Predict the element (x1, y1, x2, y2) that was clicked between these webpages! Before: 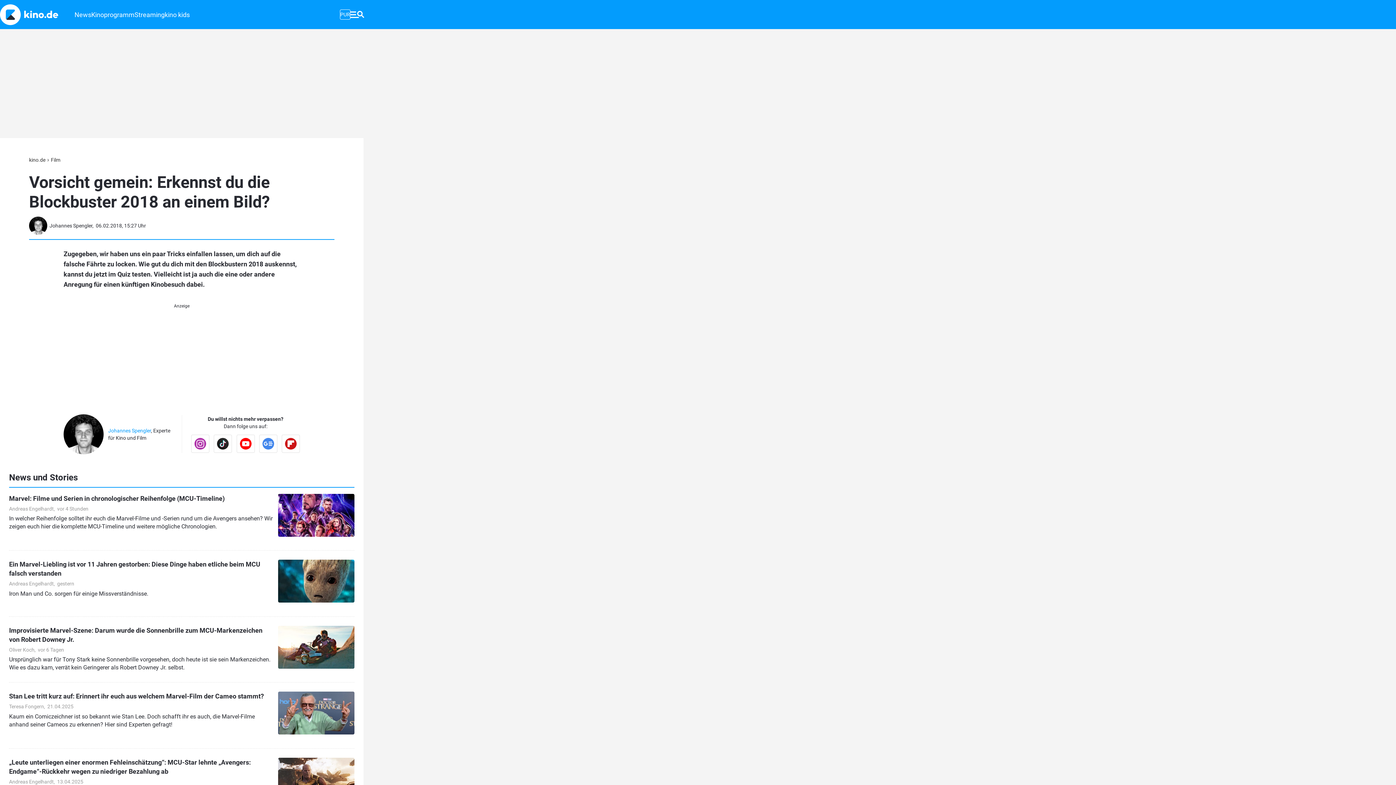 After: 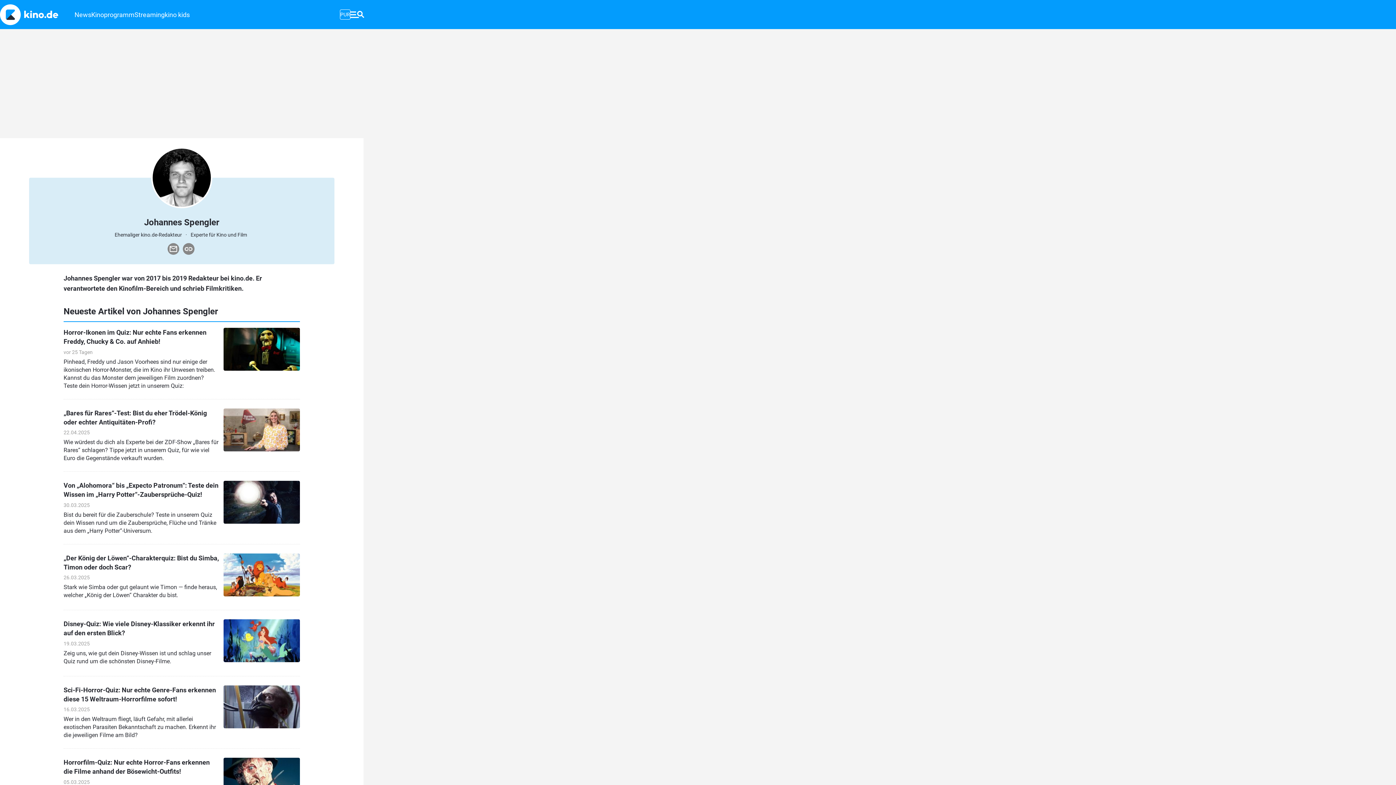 Action: label: Johannes Spengler, bbox: (49, 222, 93, 229)